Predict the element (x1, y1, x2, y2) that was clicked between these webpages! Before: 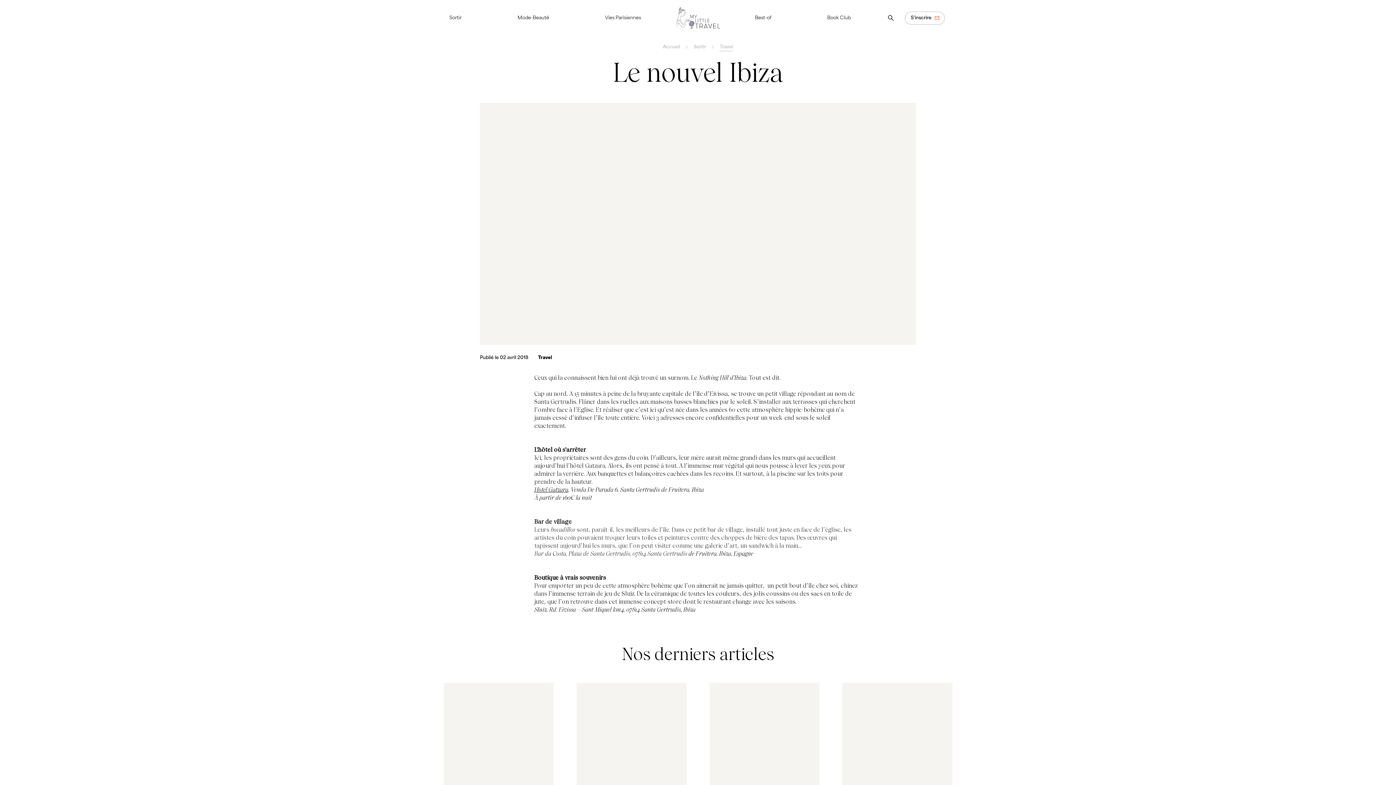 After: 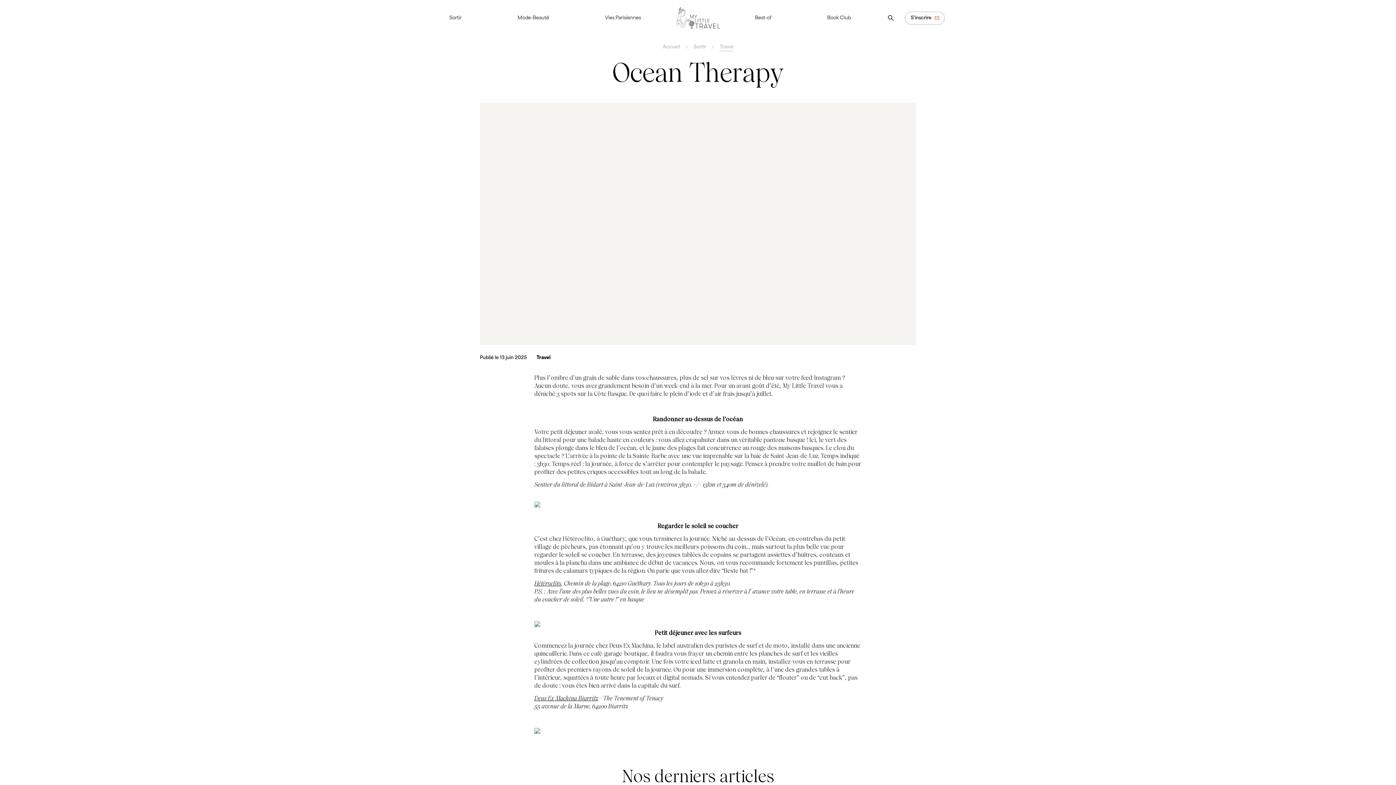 Action: bbox: (576, 683, 686, 862) label: Ocean Therapy